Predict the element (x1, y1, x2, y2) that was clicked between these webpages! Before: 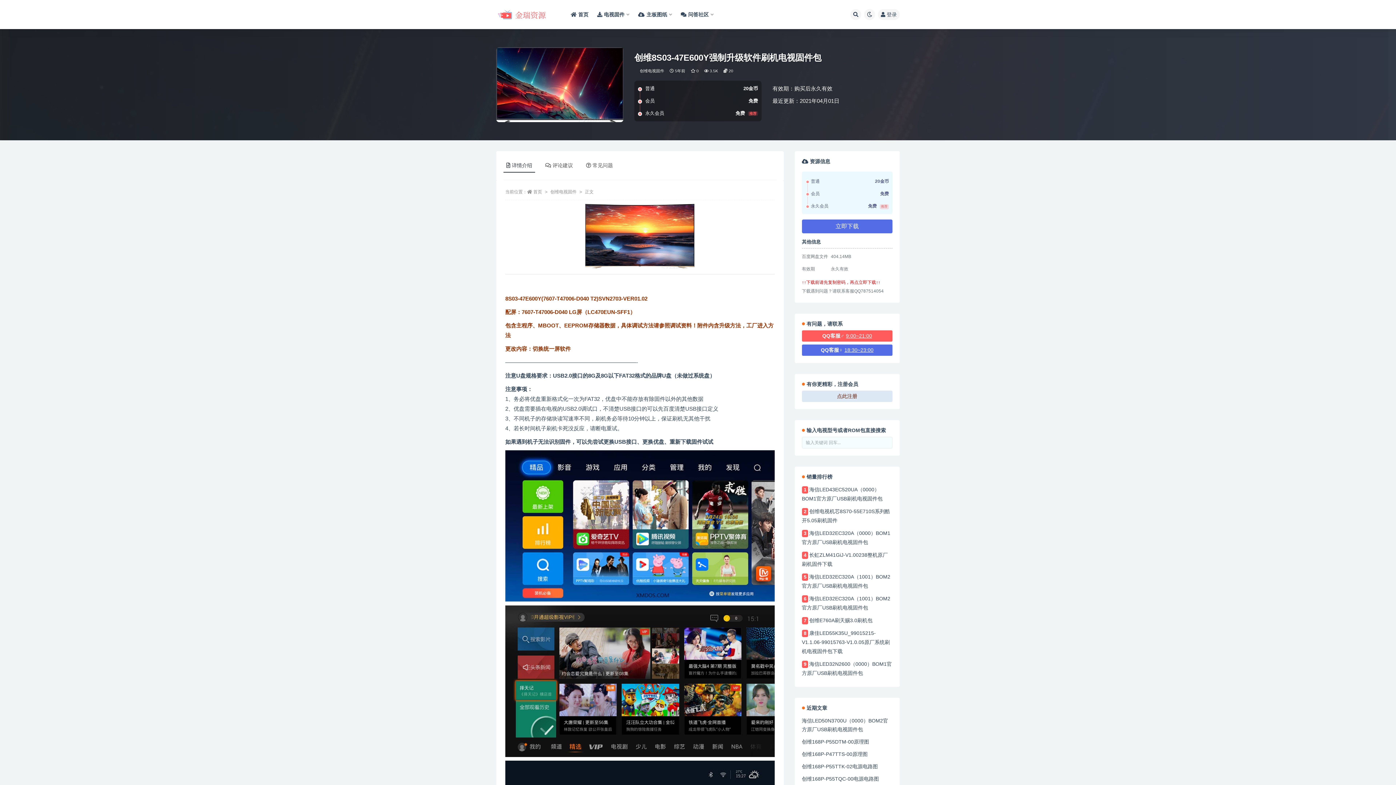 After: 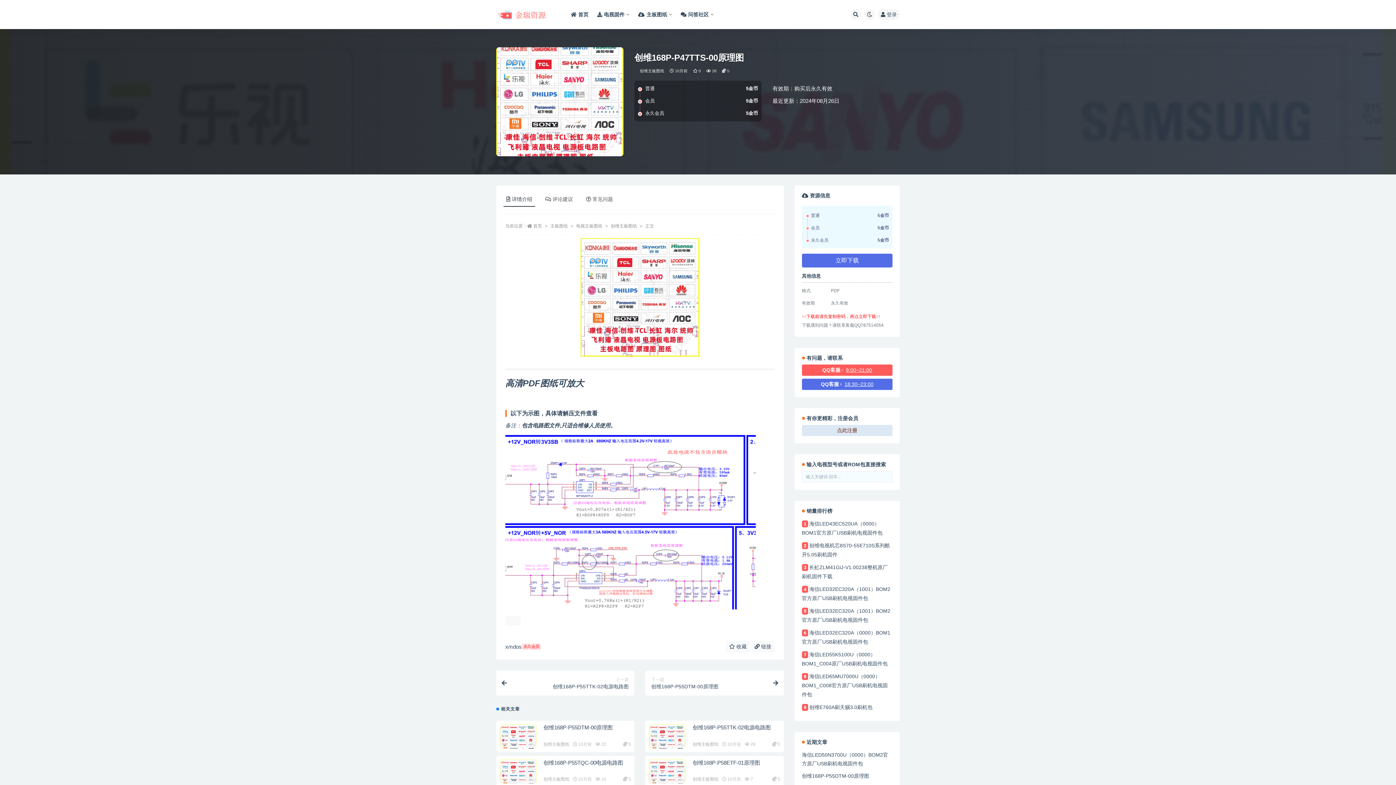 Action: bbox: (802, 751, 867, 757) label: 创维168P-P47TTS-00原理图